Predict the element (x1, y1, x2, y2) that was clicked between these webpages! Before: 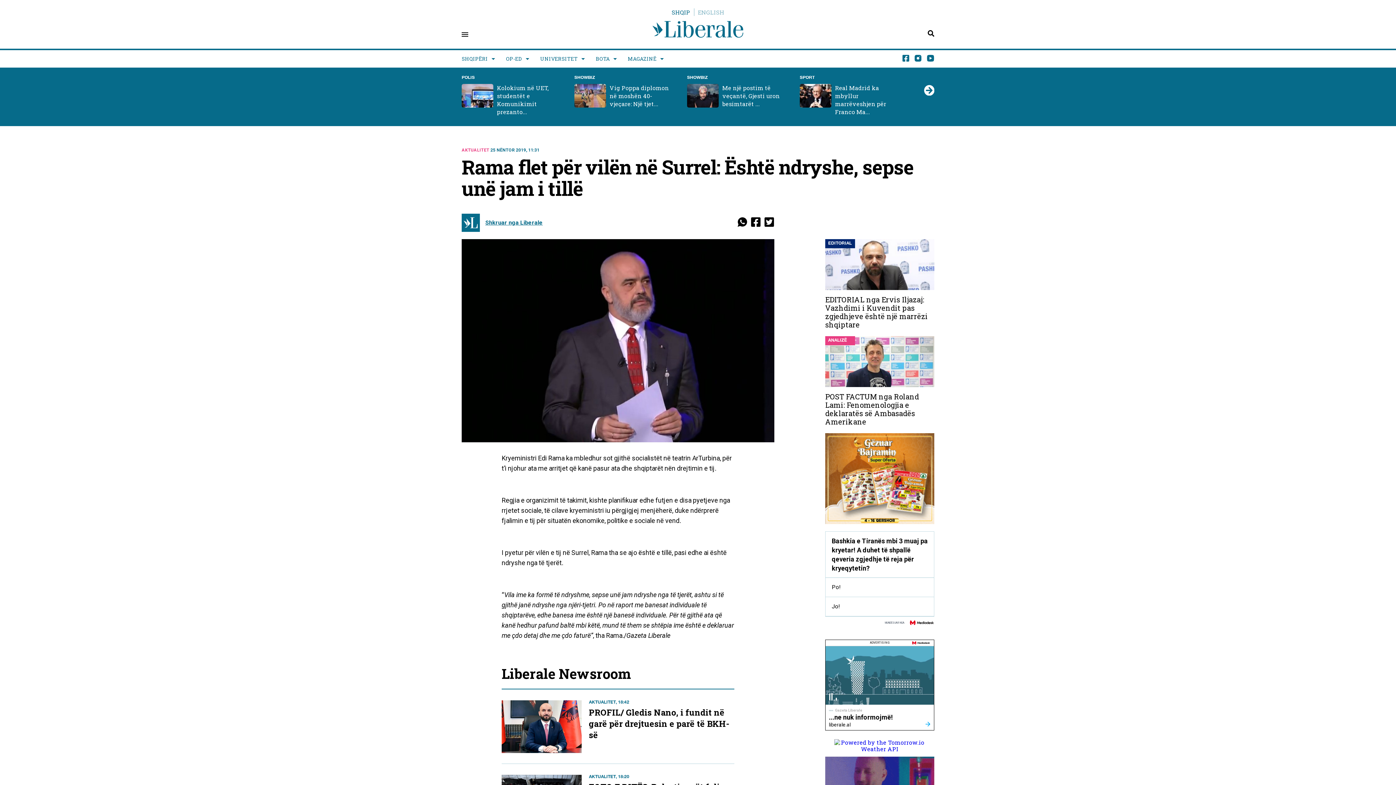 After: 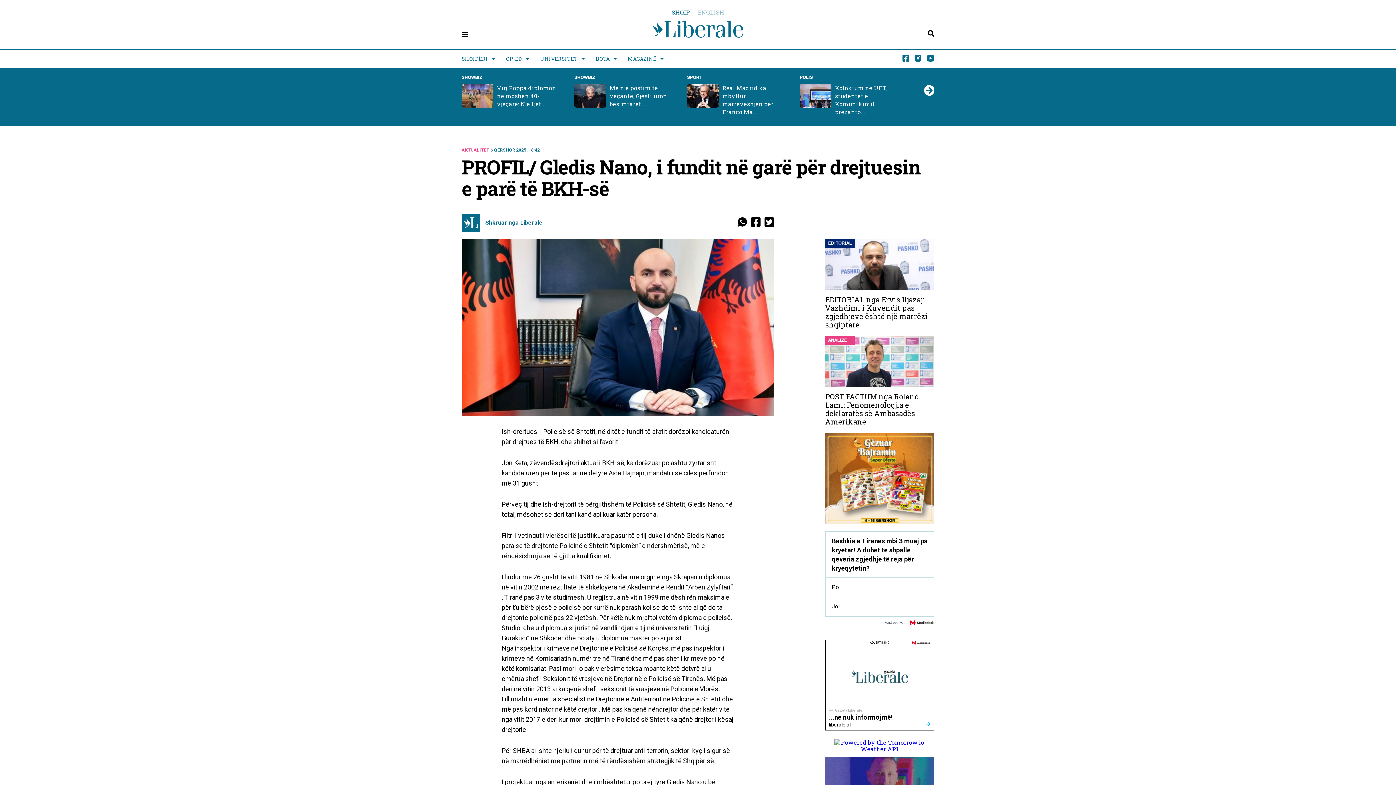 Action: bbox: (589, 707, 734, 741) label: PROFIL/ Gledis Nano, i fundit në garë për drejtuesin e parë të BKH-së